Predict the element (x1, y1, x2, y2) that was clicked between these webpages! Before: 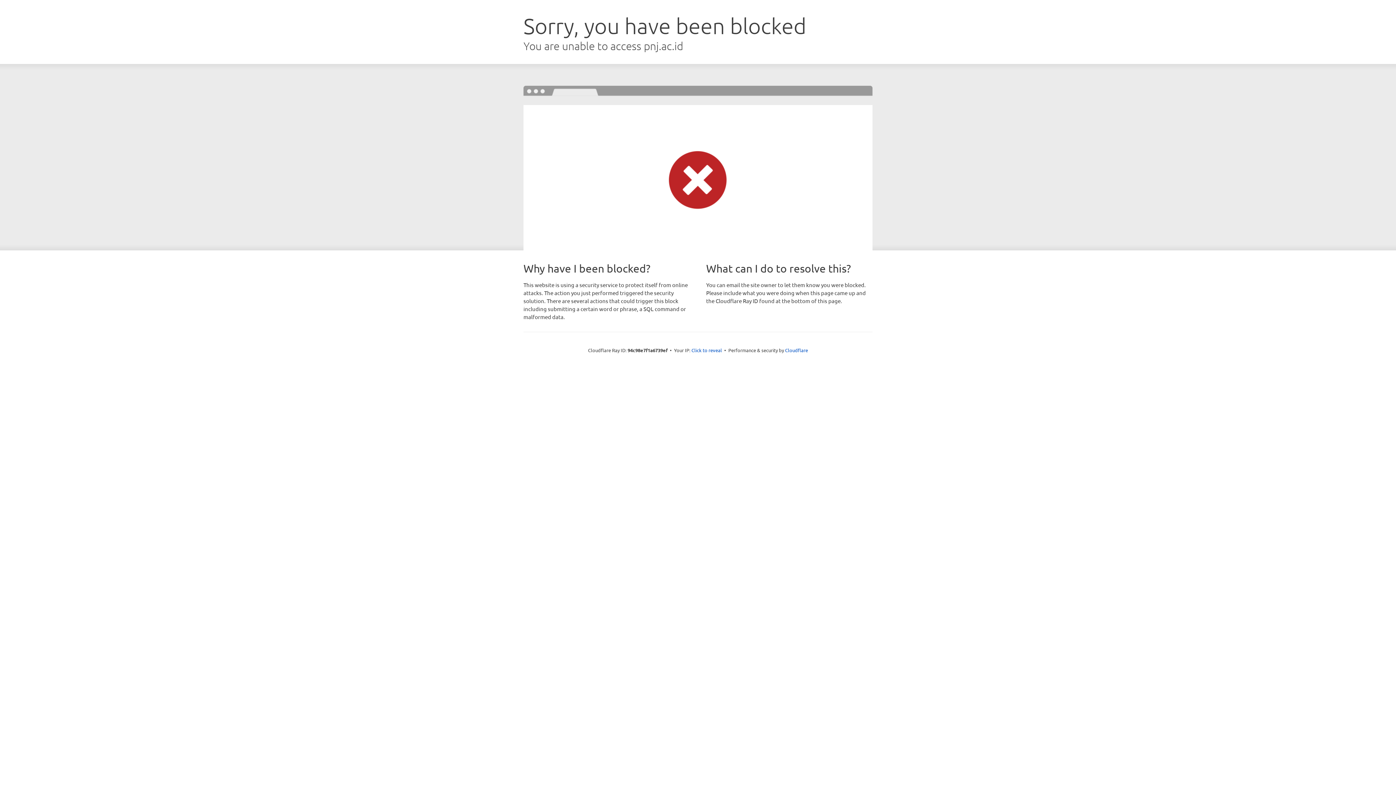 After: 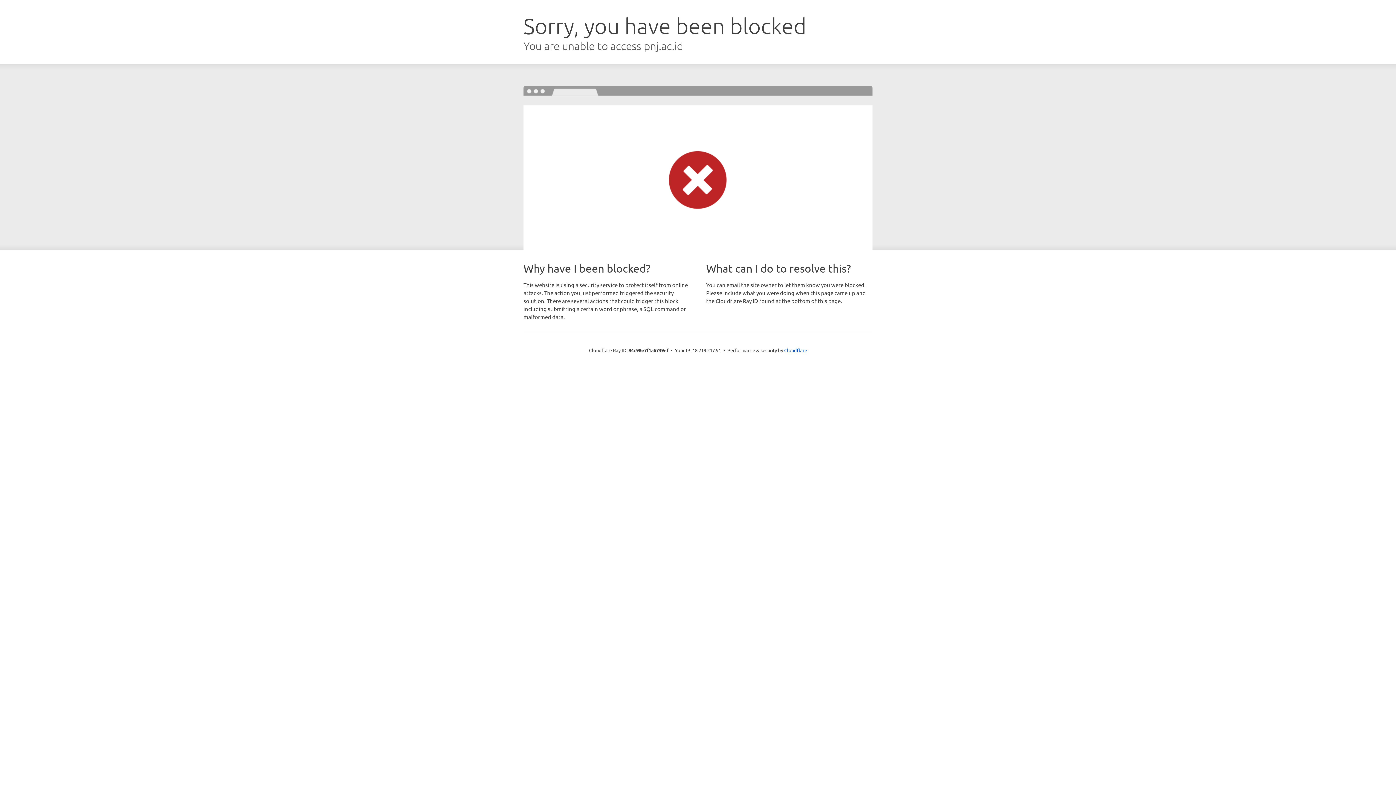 Action: label: Click to reveal bbox: (691, 346, 722, 353)